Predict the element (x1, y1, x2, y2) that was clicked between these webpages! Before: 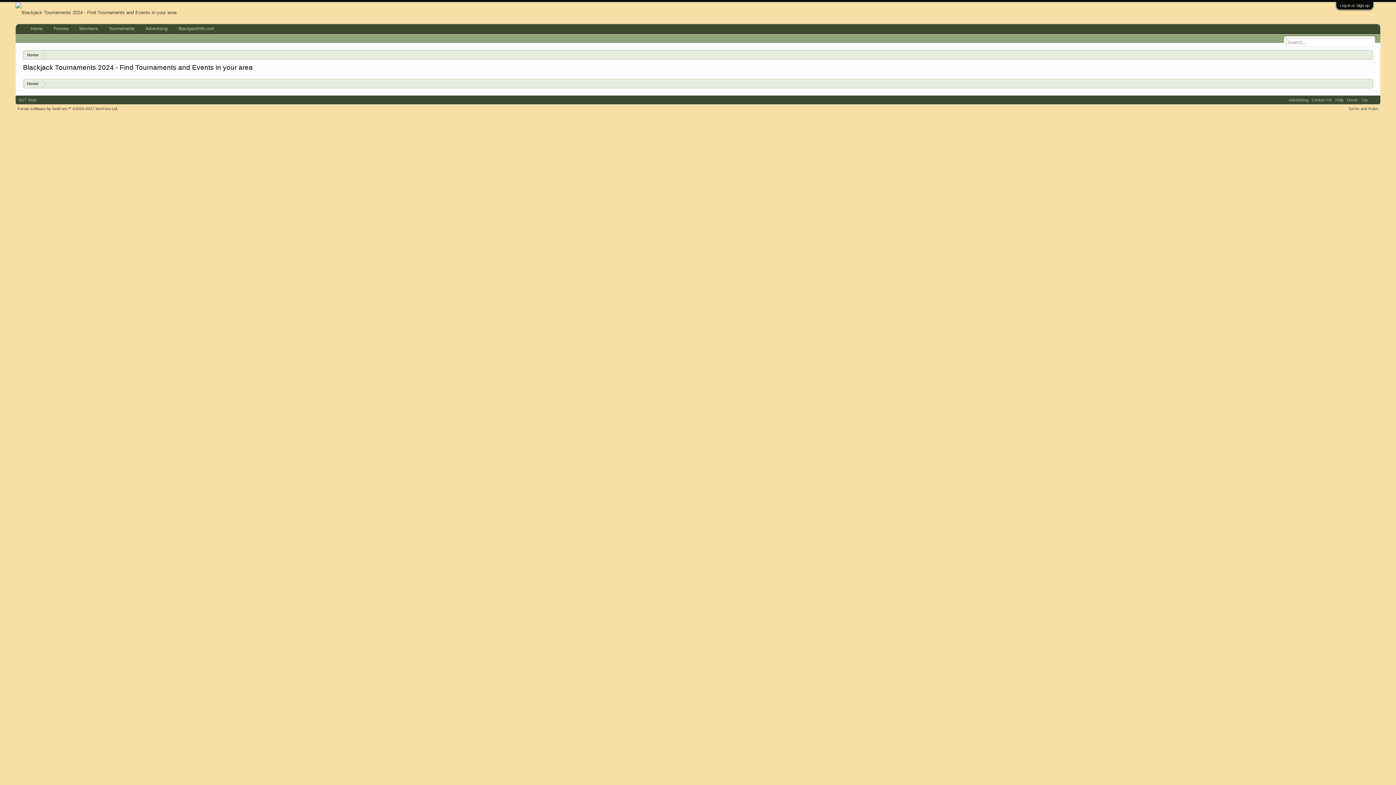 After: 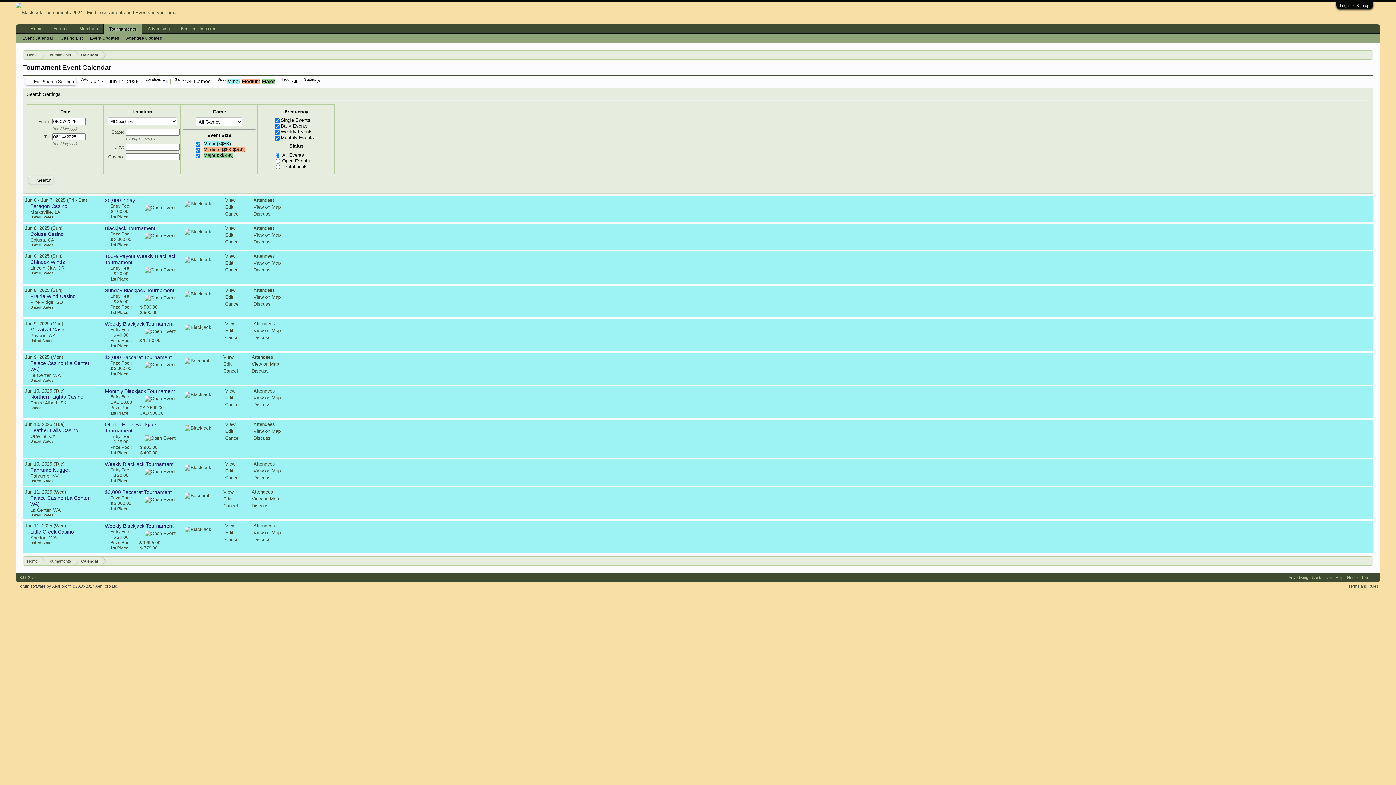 Action: label: Tournaments bbox: (103, 24, 140, 33)